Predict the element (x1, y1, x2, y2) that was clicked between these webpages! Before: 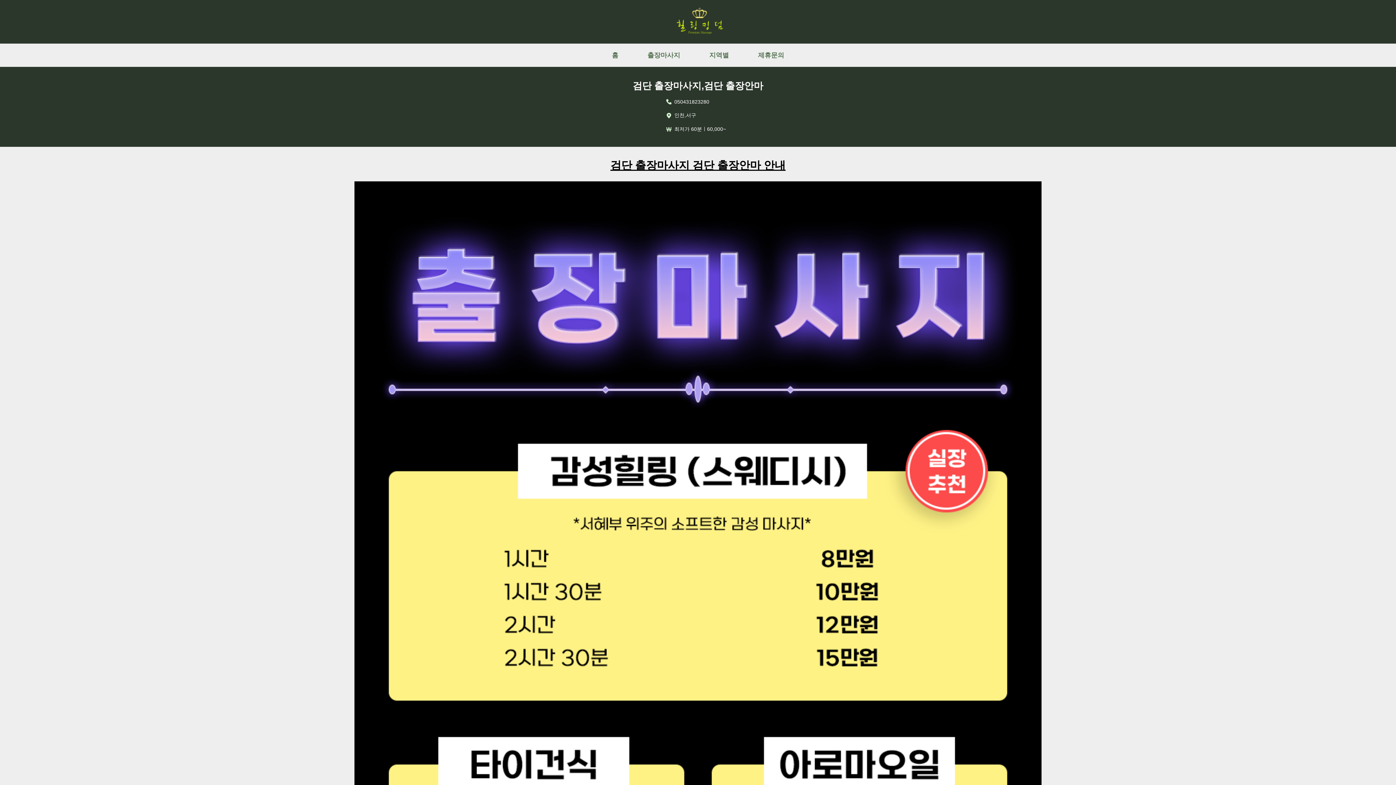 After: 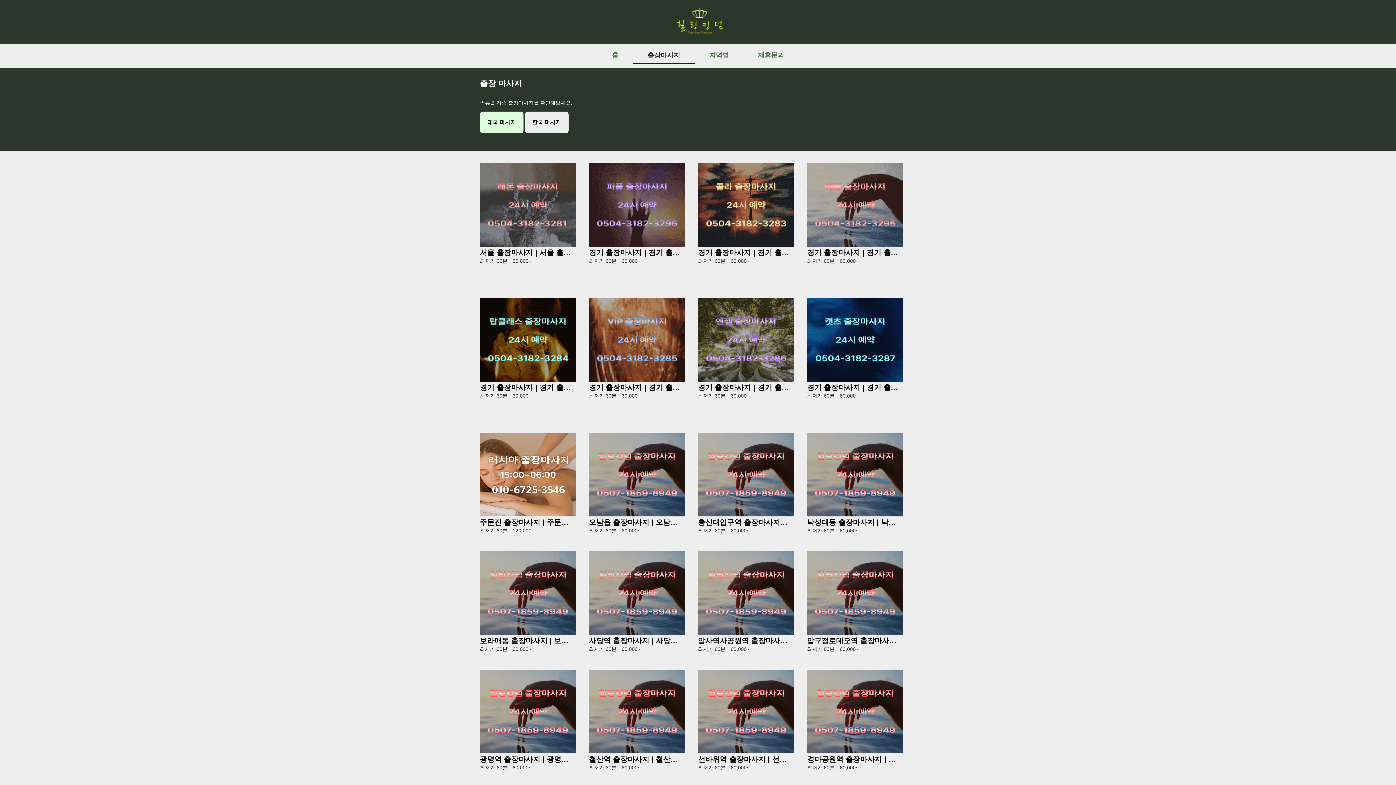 Action: bbox: (633, 47, 694, 63) label: 출장마사지